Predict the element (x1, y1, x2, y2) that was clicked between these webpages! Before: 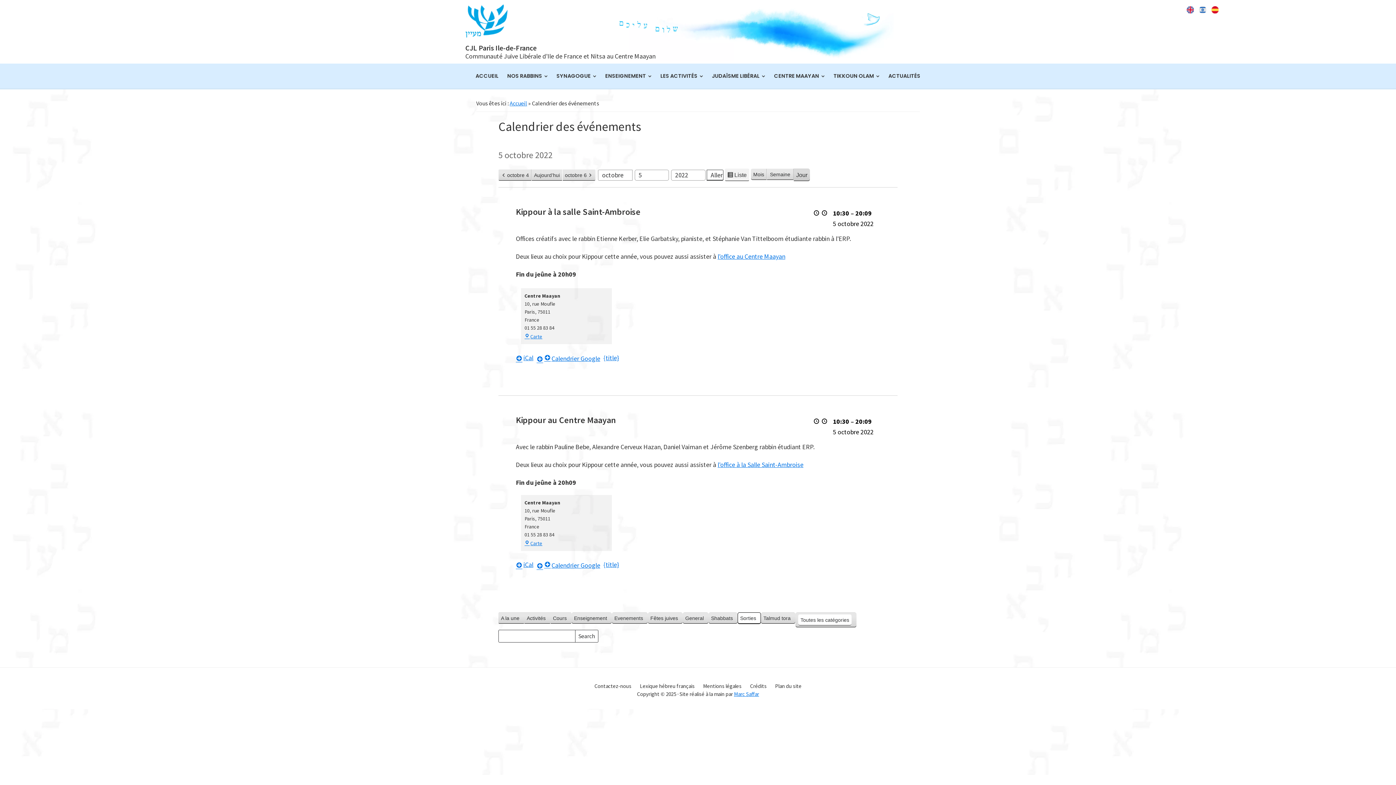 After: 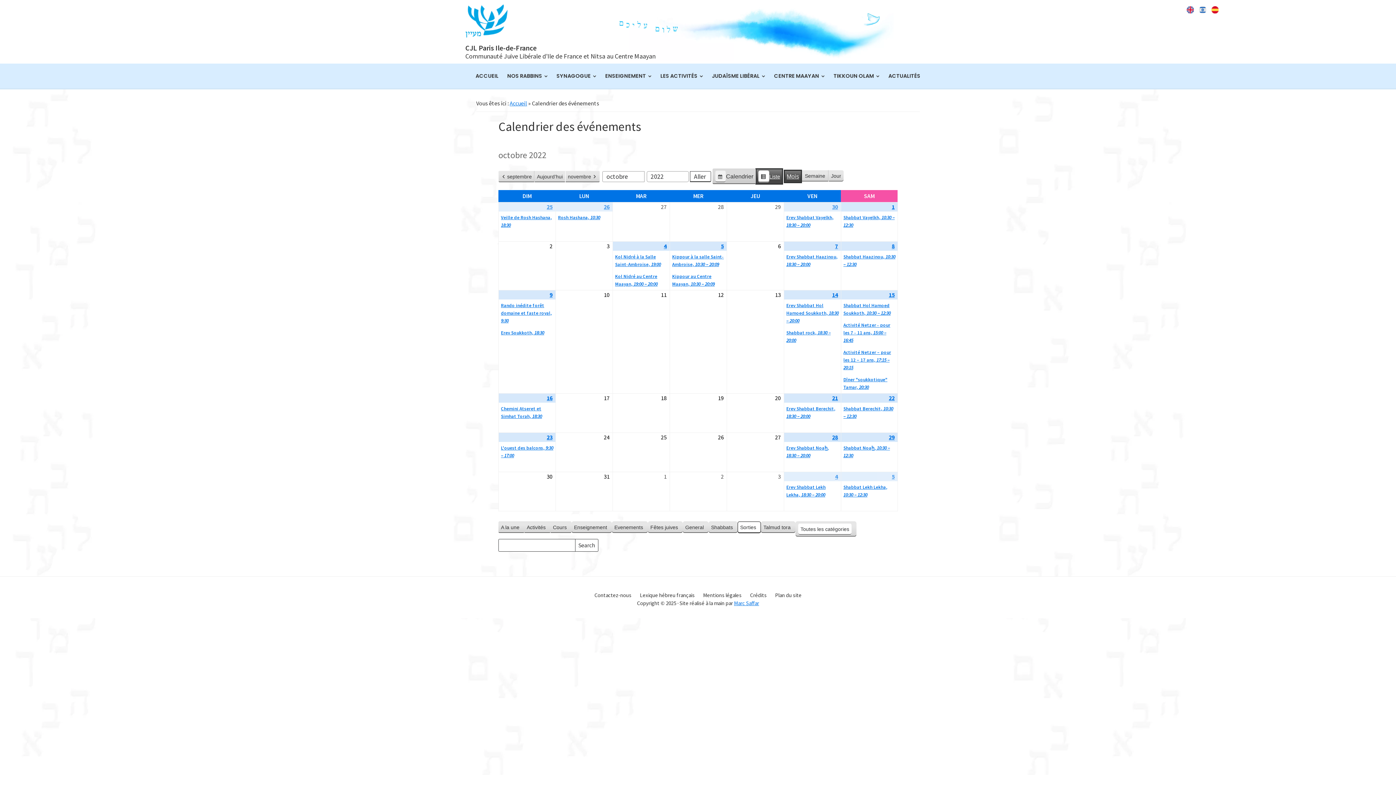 Action: bbox: (750, 168, 766, 180) label: Mois